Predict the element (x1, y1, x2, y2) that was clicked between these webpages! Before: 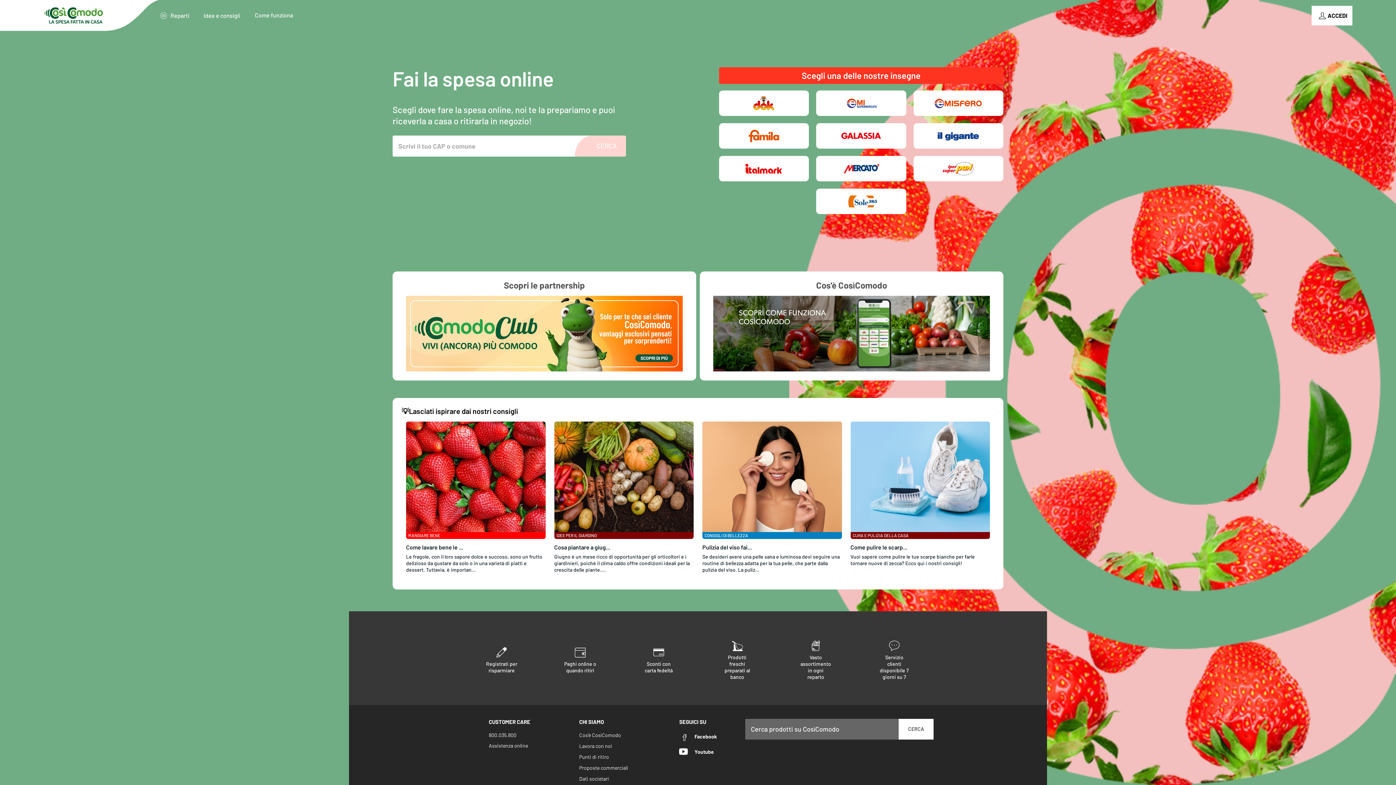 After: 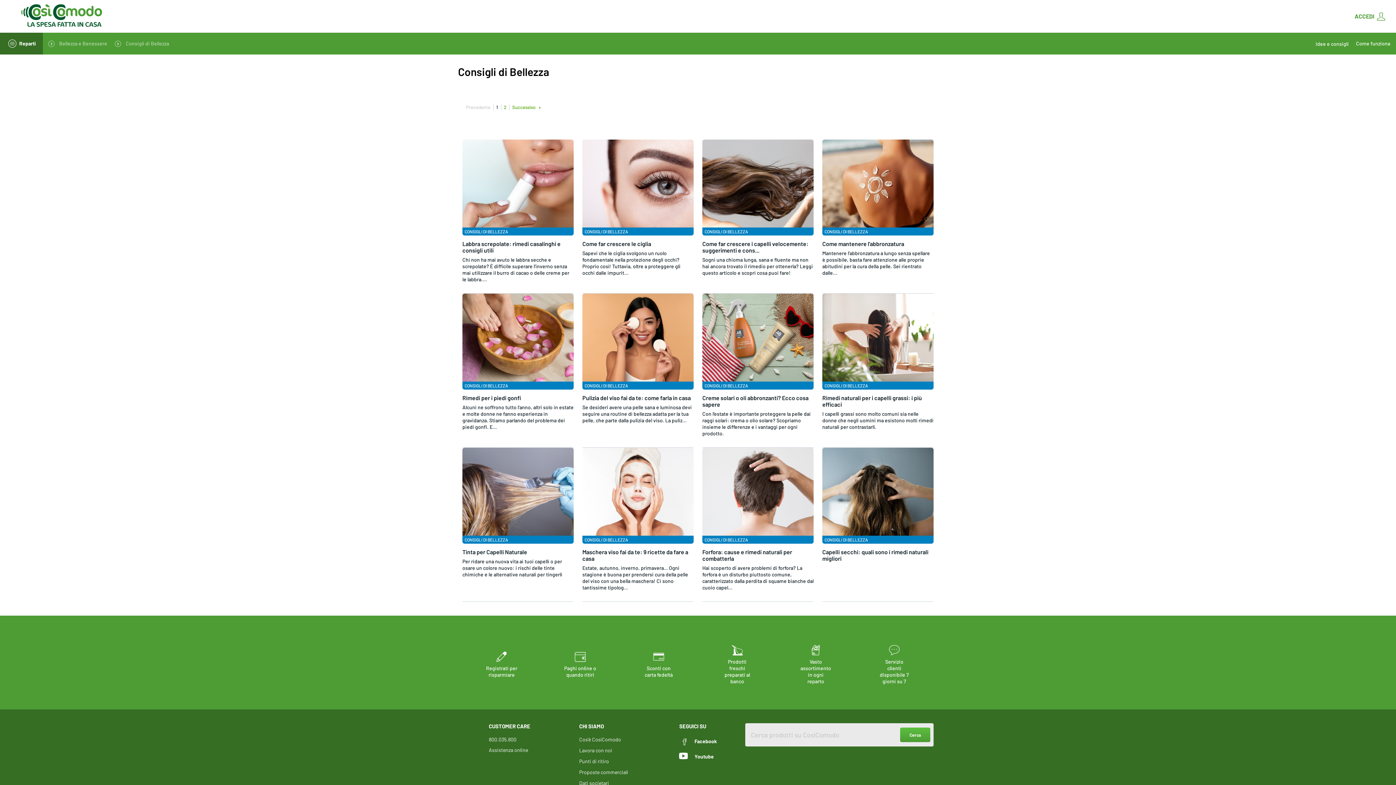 Action: label: CONSIGLI DI BELLEZZA bbox: (702, 532, 842, 539)